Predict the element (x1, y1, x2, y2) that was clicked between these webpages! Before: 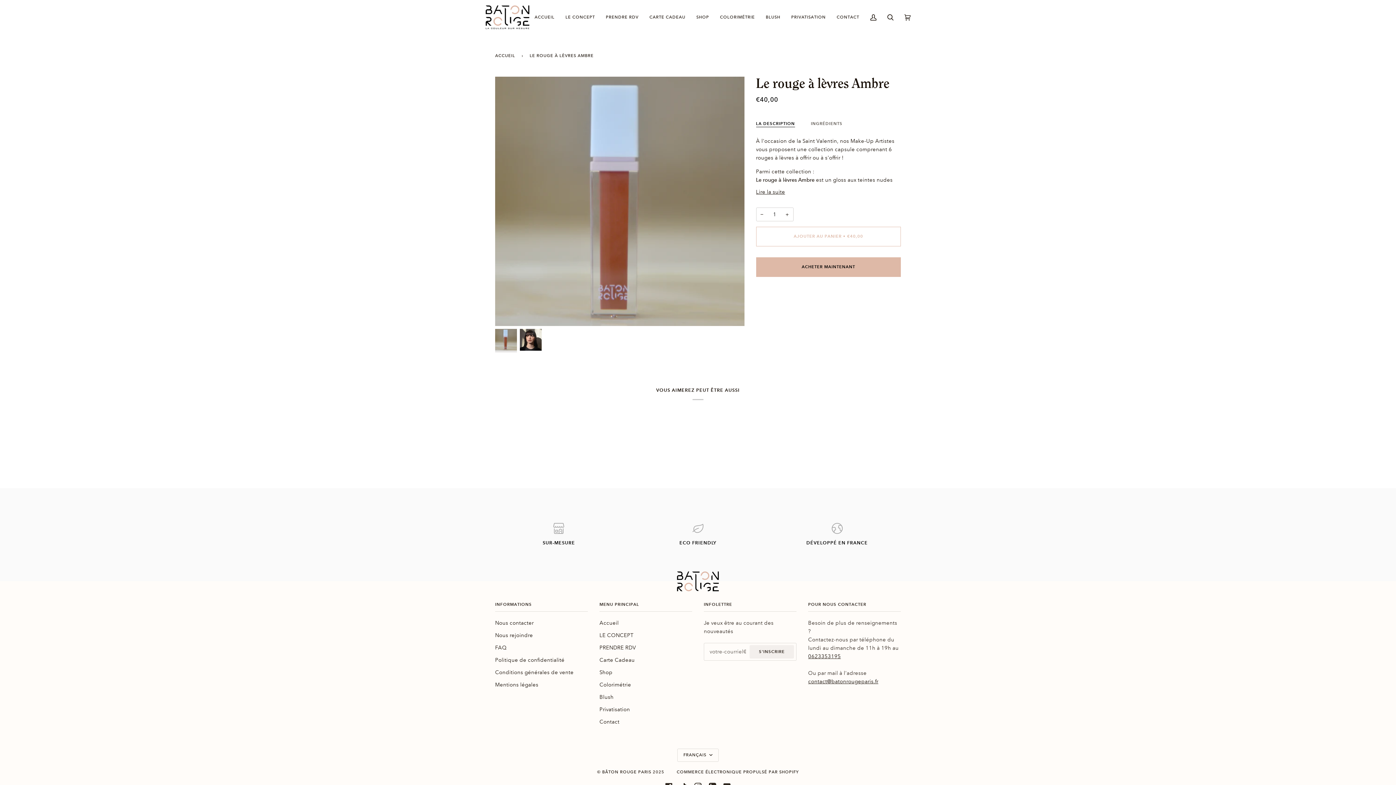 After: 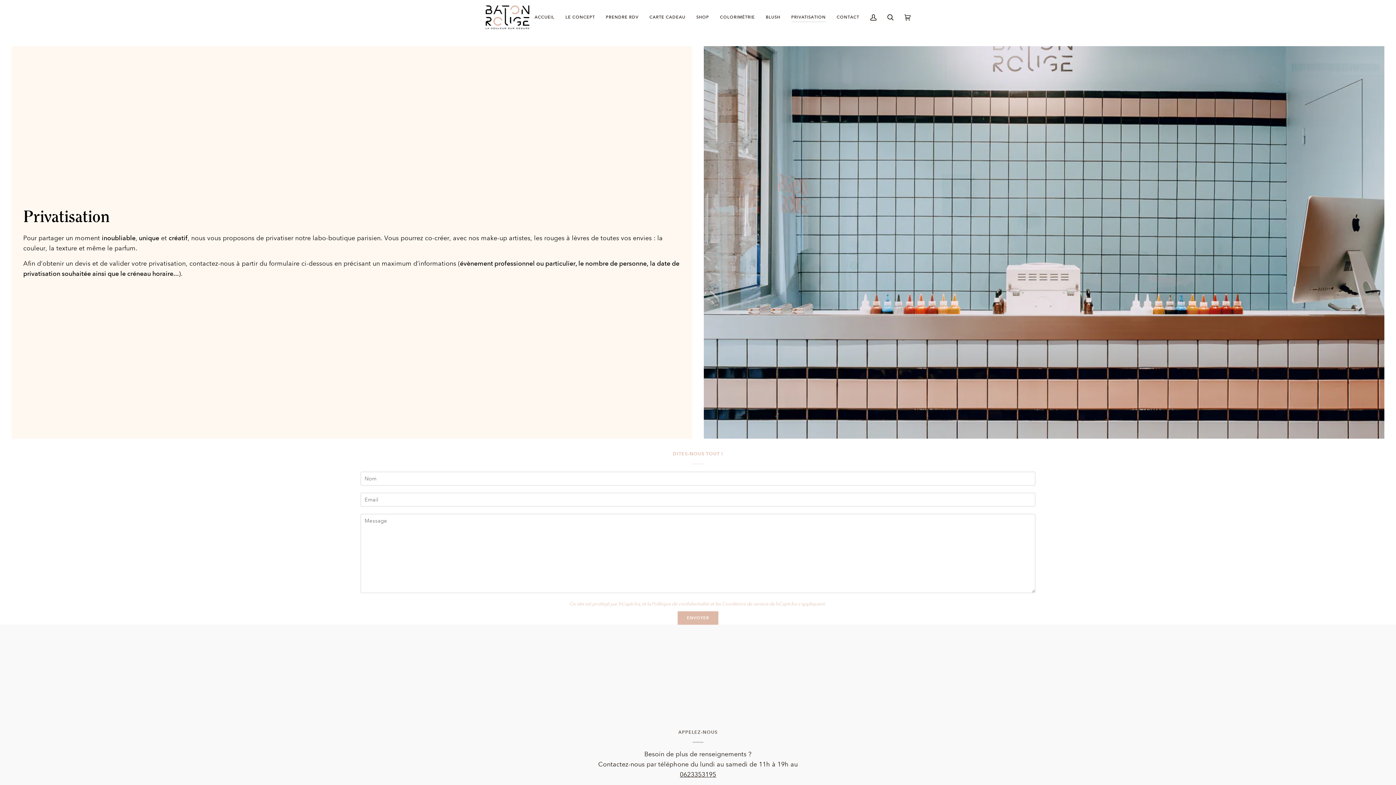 Action: bbox: (599, 706, 630, 713) label: Privatisation